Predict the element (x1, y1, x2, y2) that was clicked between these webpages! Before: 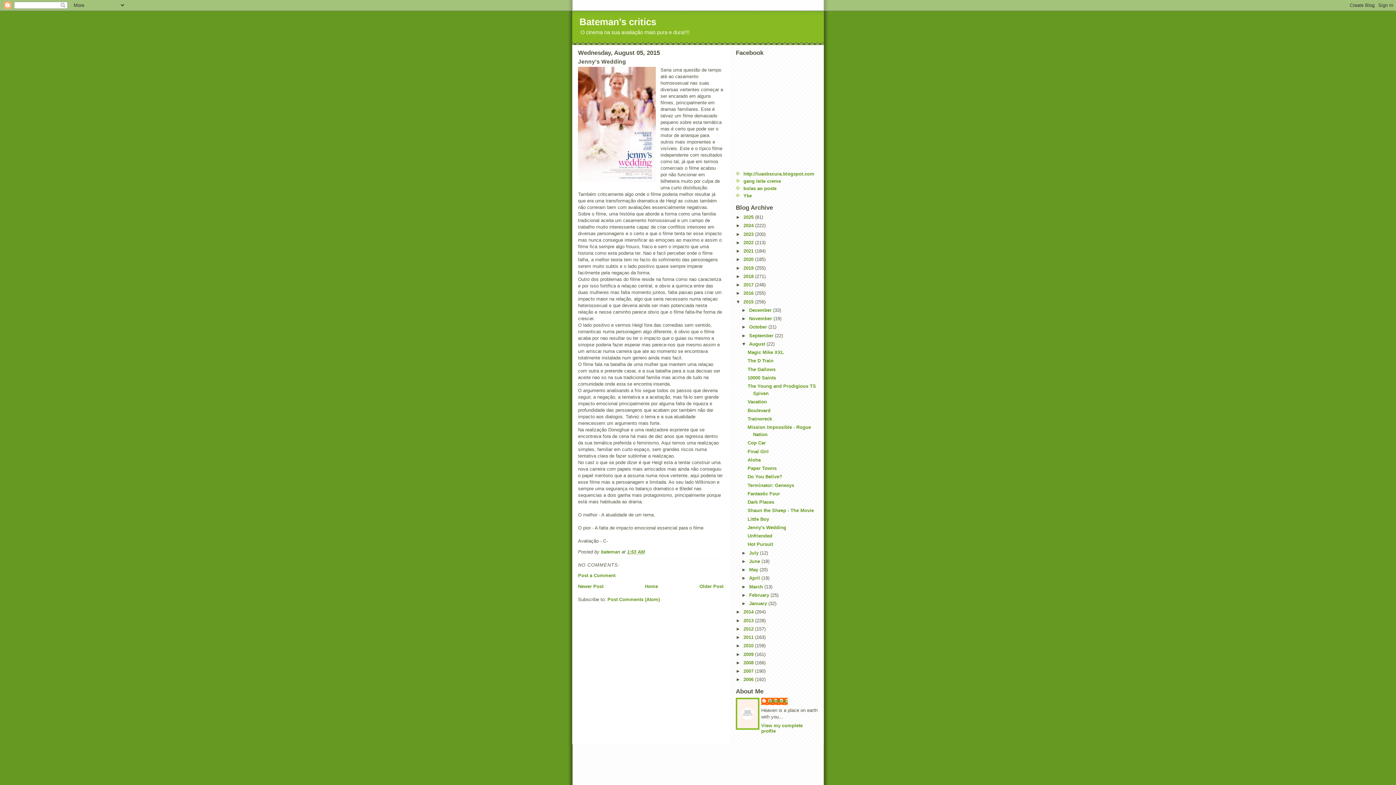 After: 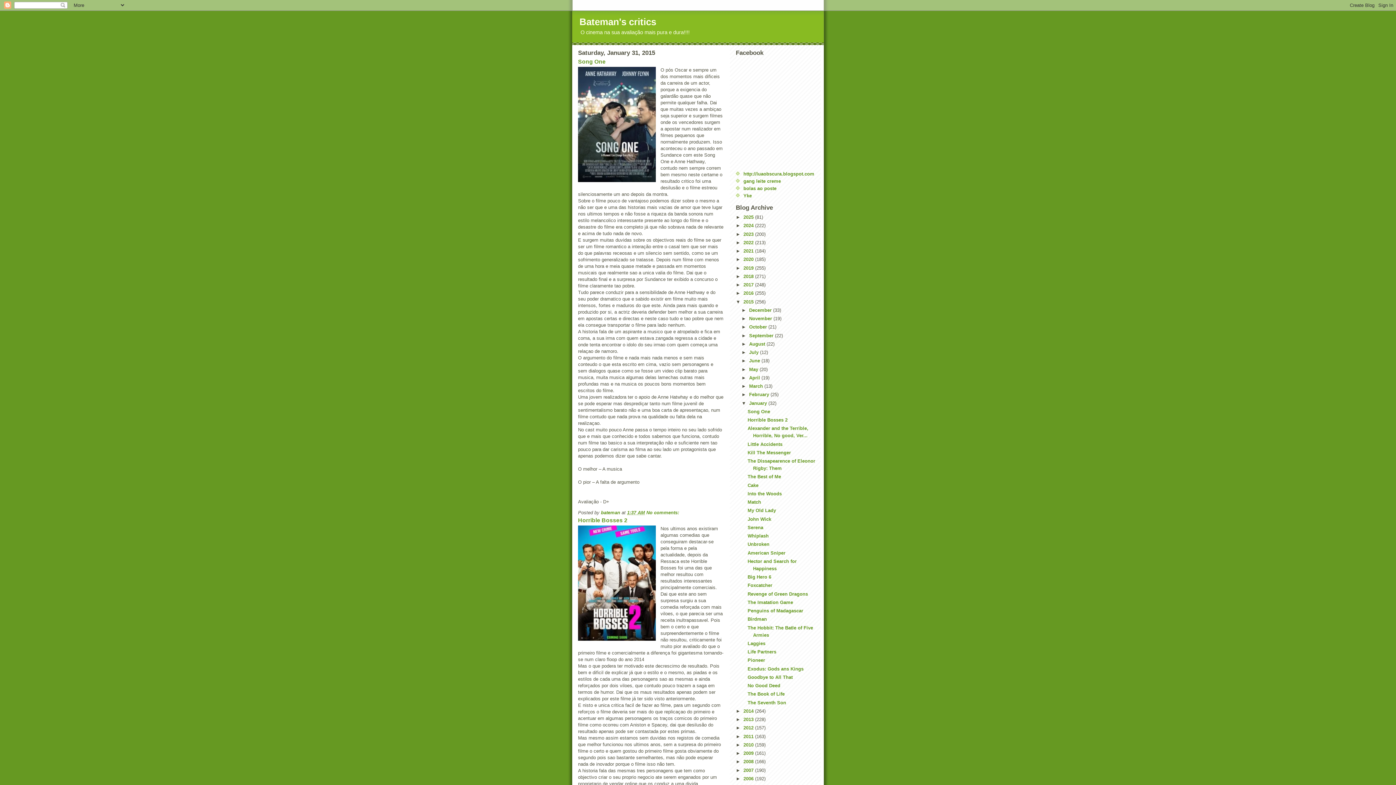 Action: label: January  bbox: (749, 601, 768, 606)